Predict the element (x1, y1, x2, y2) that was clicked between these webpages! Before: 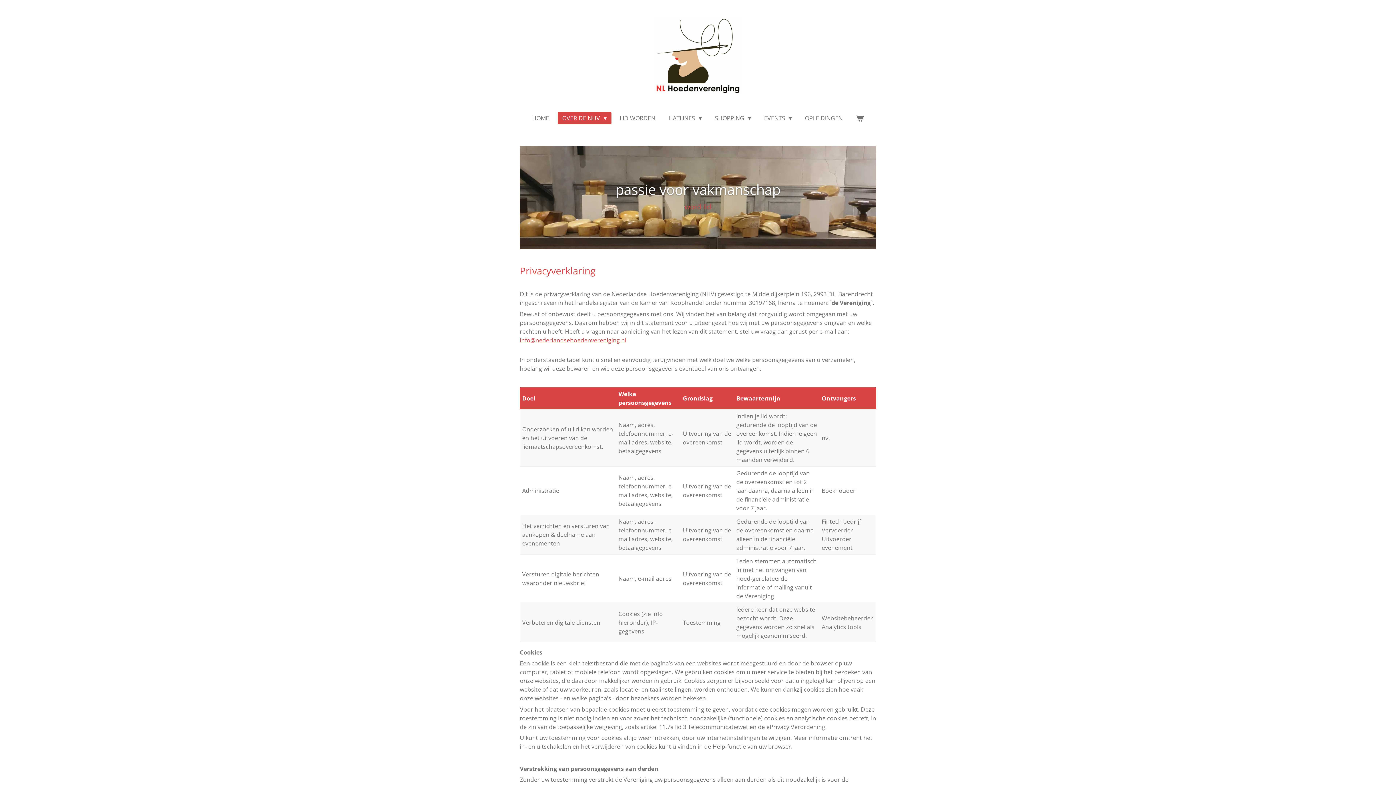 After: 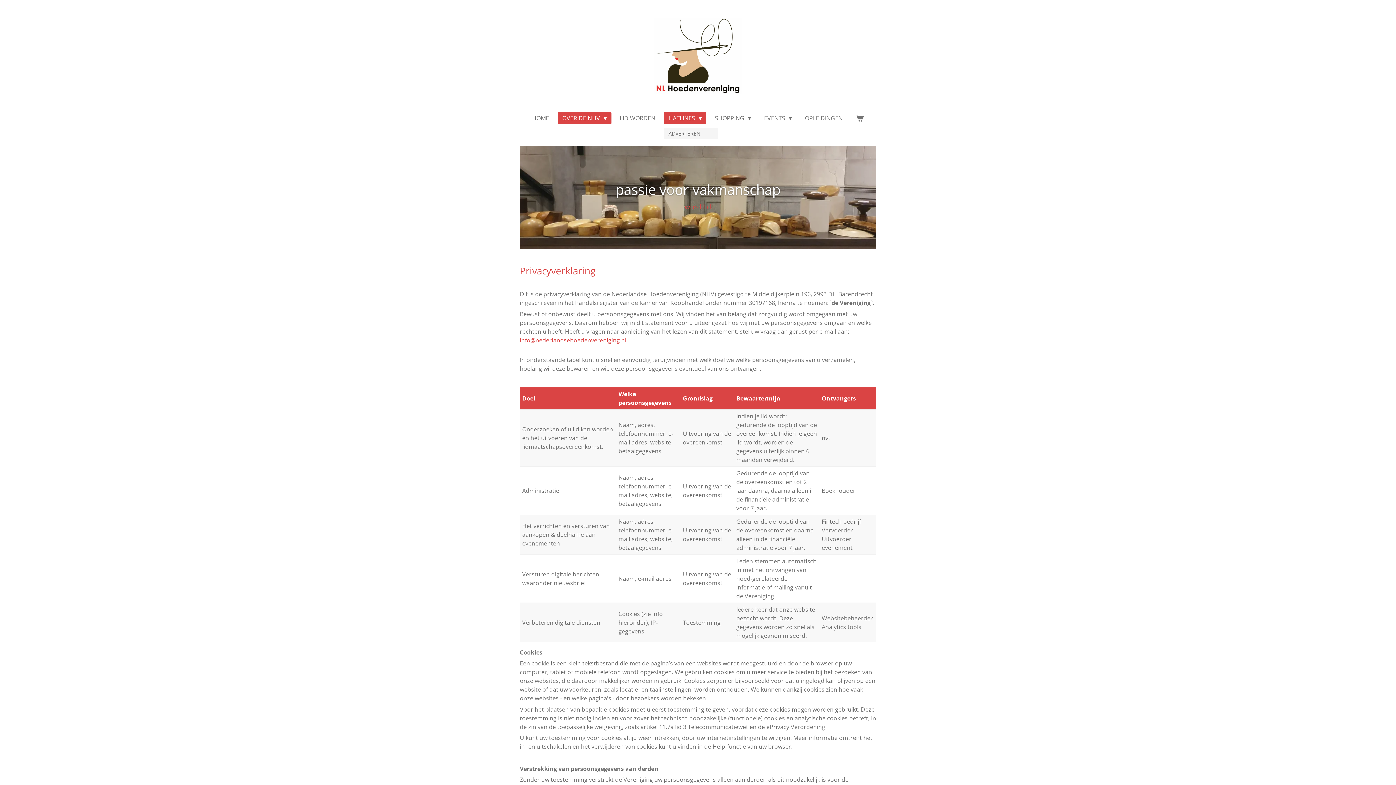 Action: bbox: (663, 112, 706, 124) label: HATLINES 